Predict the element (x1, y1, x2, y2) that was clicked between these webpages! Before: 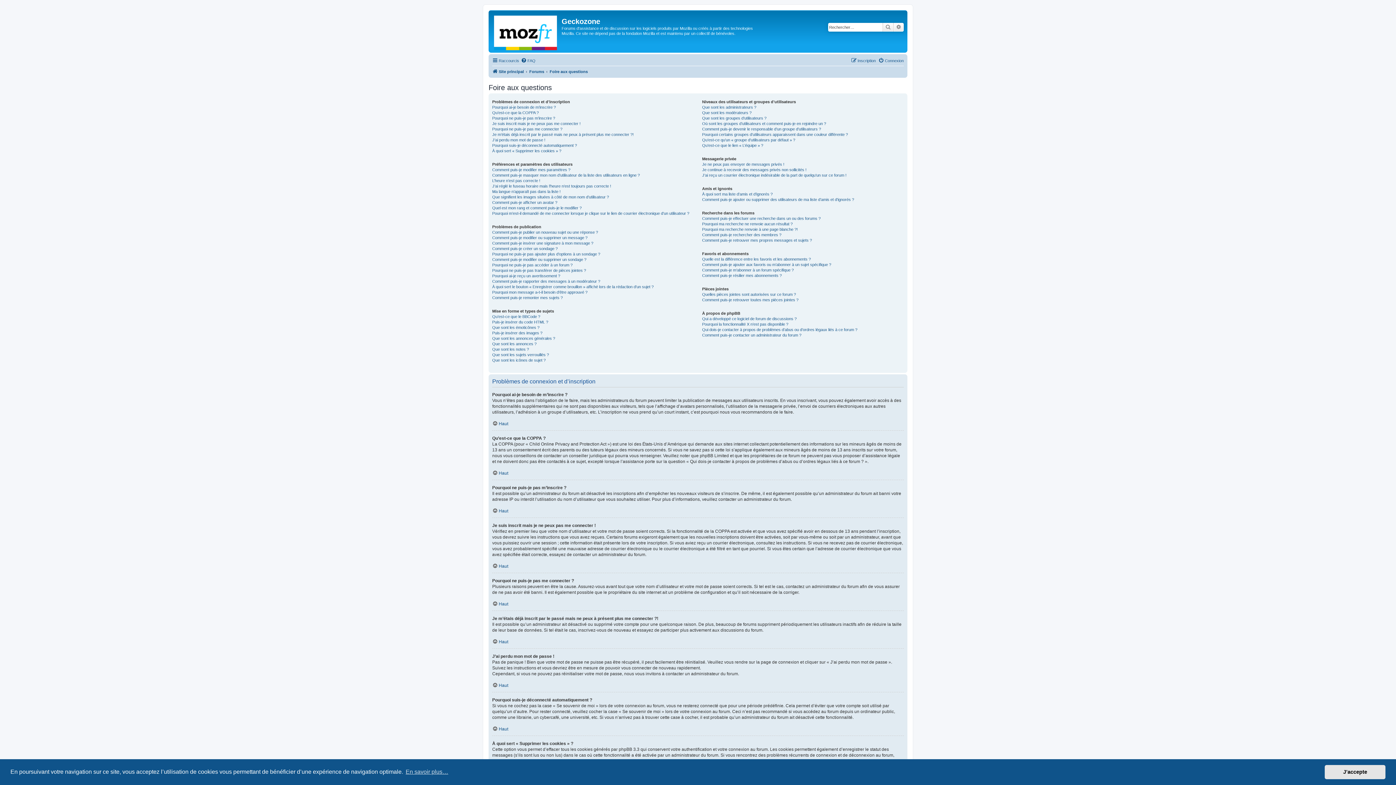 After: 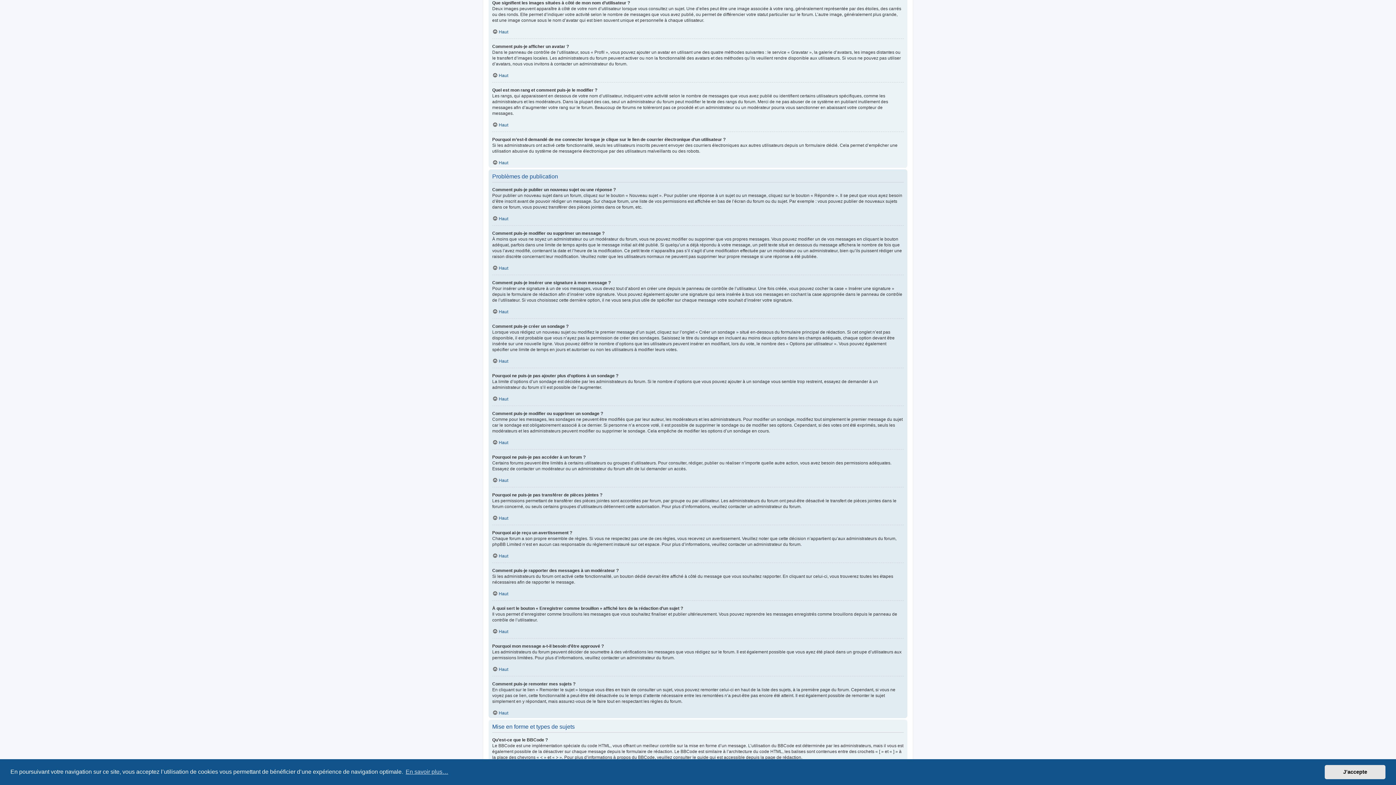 Action: bbox: (492, 194, 609, 200) label: Que signifient les images situées à côté de mon nom d’utilisateur ?